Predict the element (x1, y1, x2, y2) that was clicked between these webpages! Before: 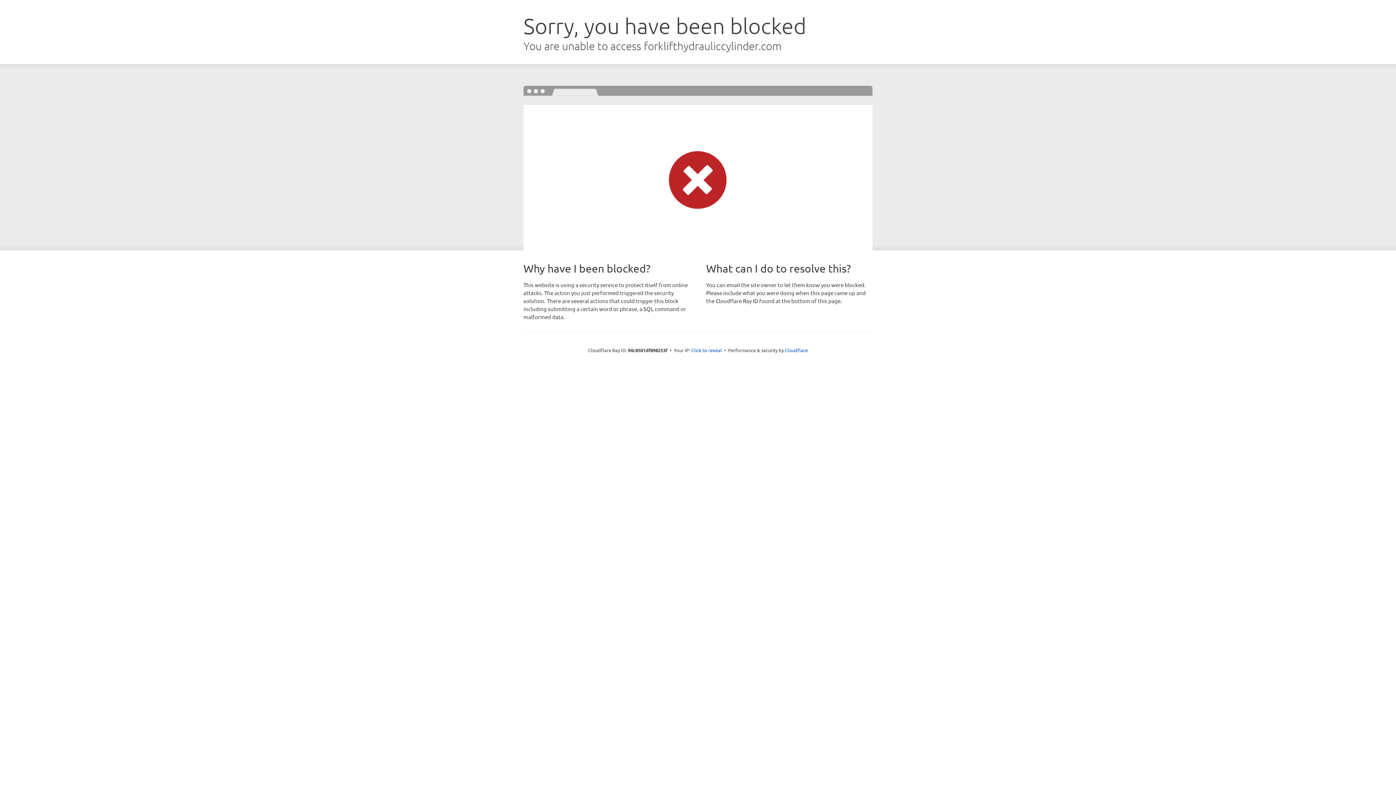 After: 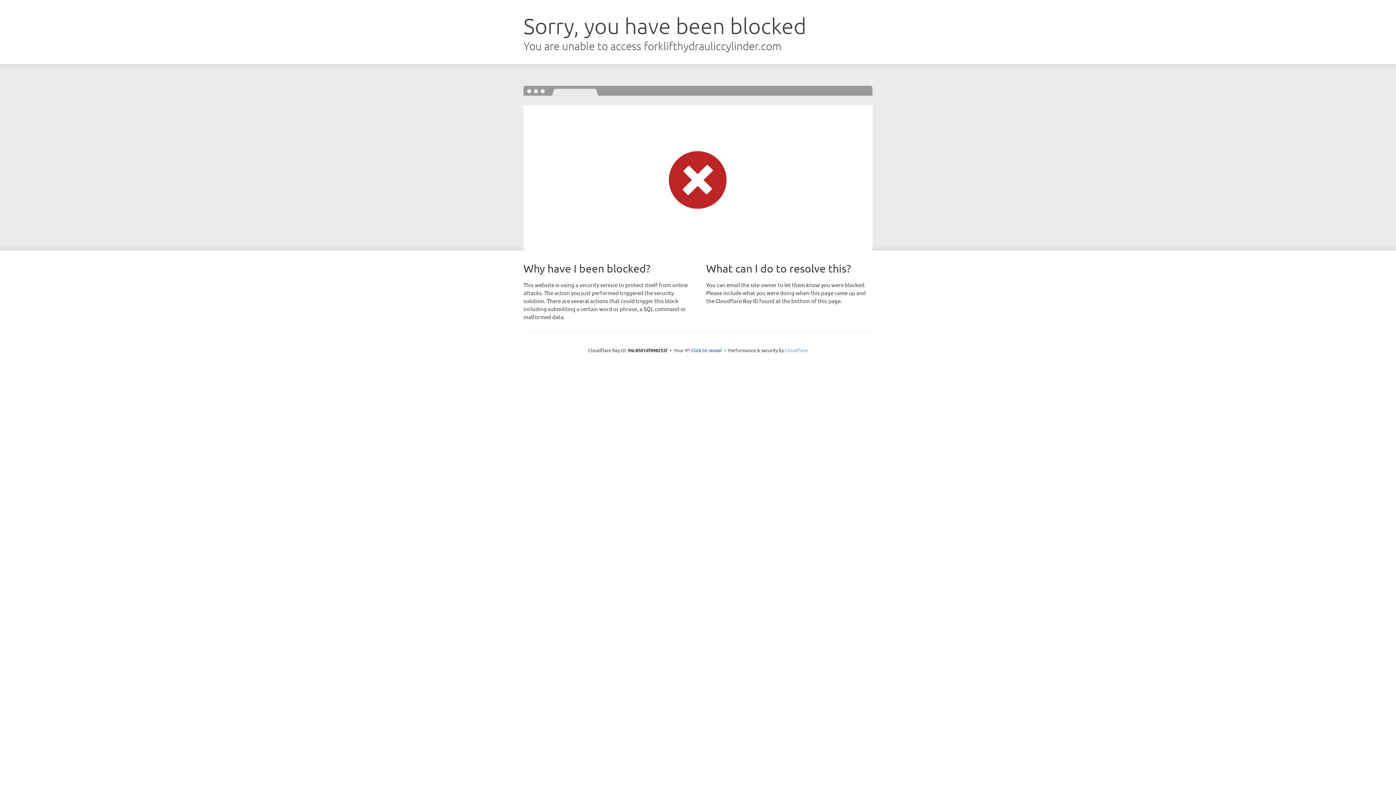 Action: label: Cloudflare bbox: (785, 347, 808, 353)